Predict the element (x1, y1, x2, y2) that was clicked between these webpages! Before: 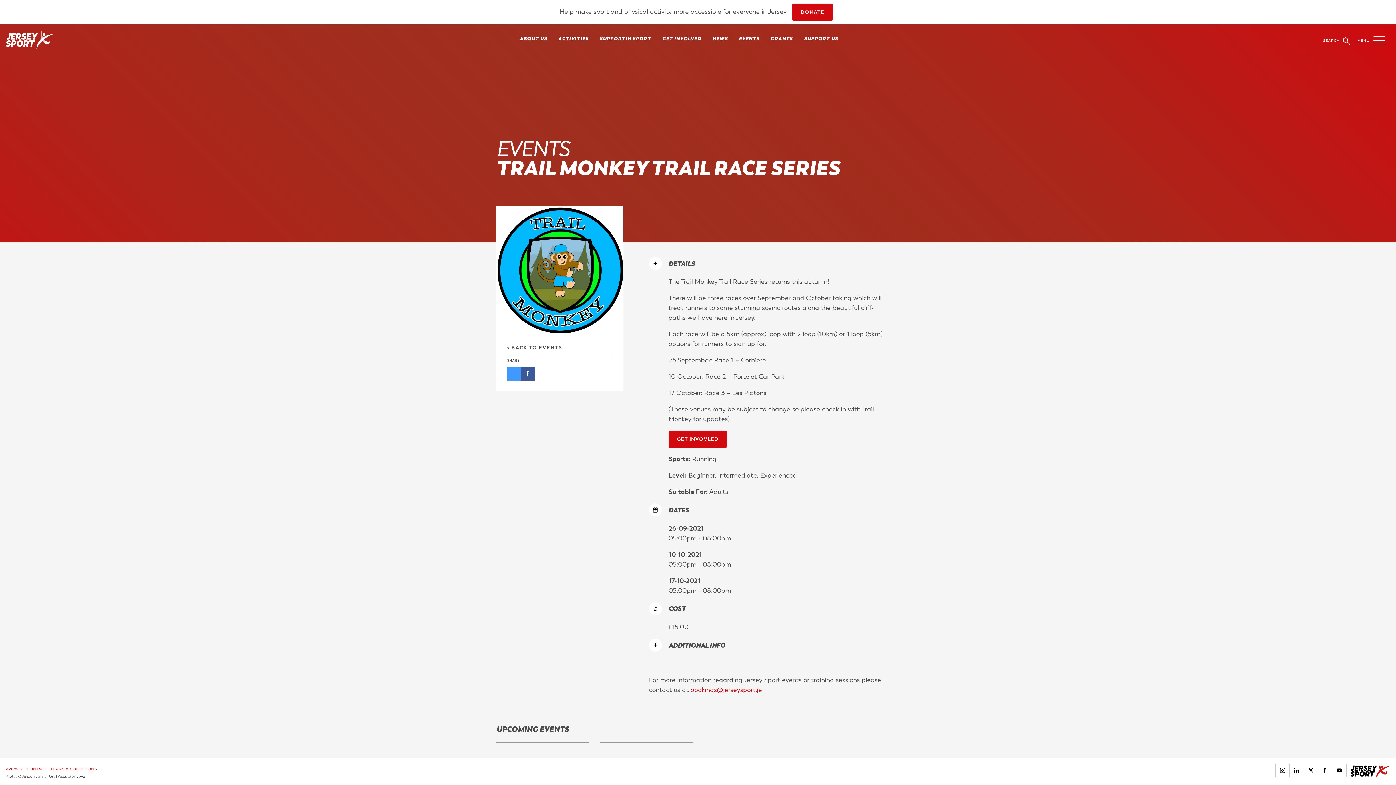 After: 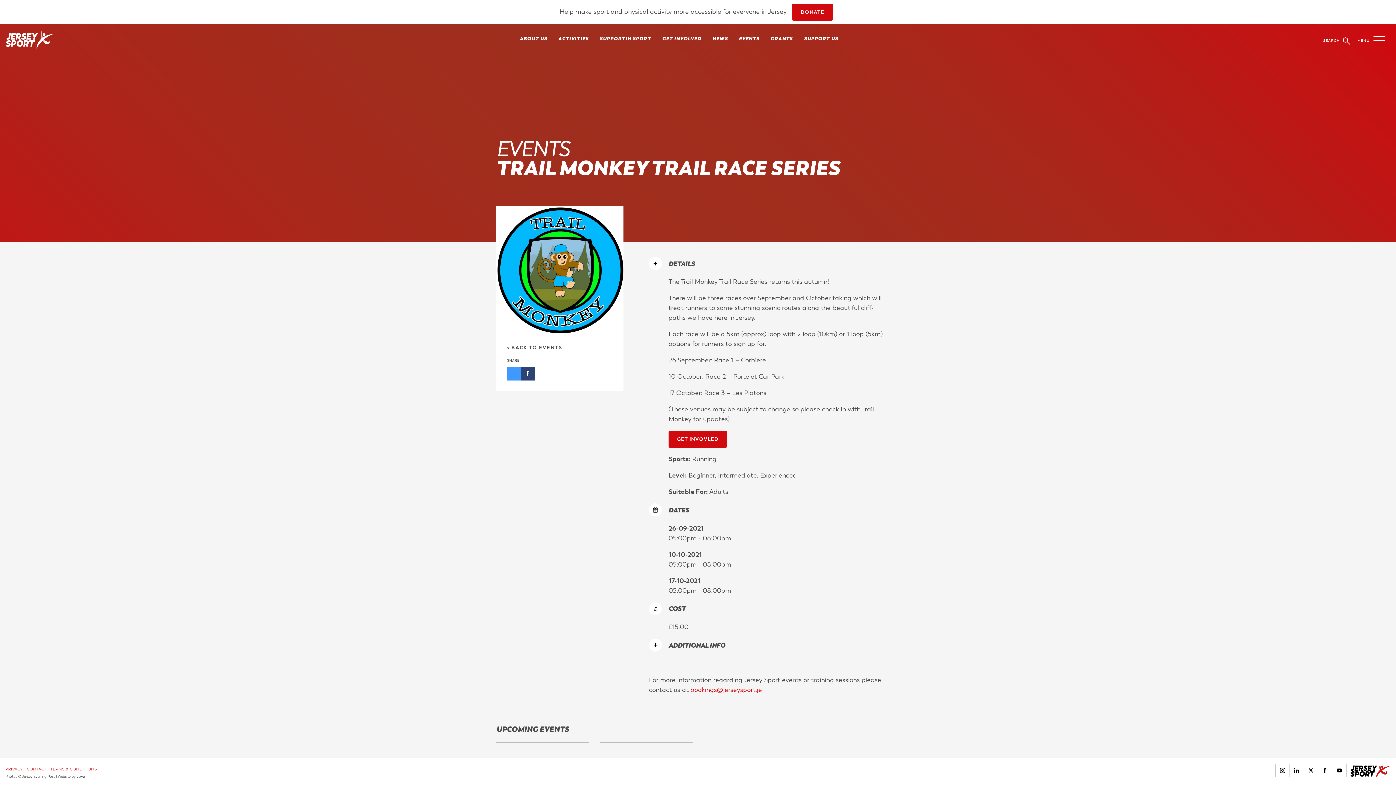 Action: bbox: (521, 366, 534, 380)